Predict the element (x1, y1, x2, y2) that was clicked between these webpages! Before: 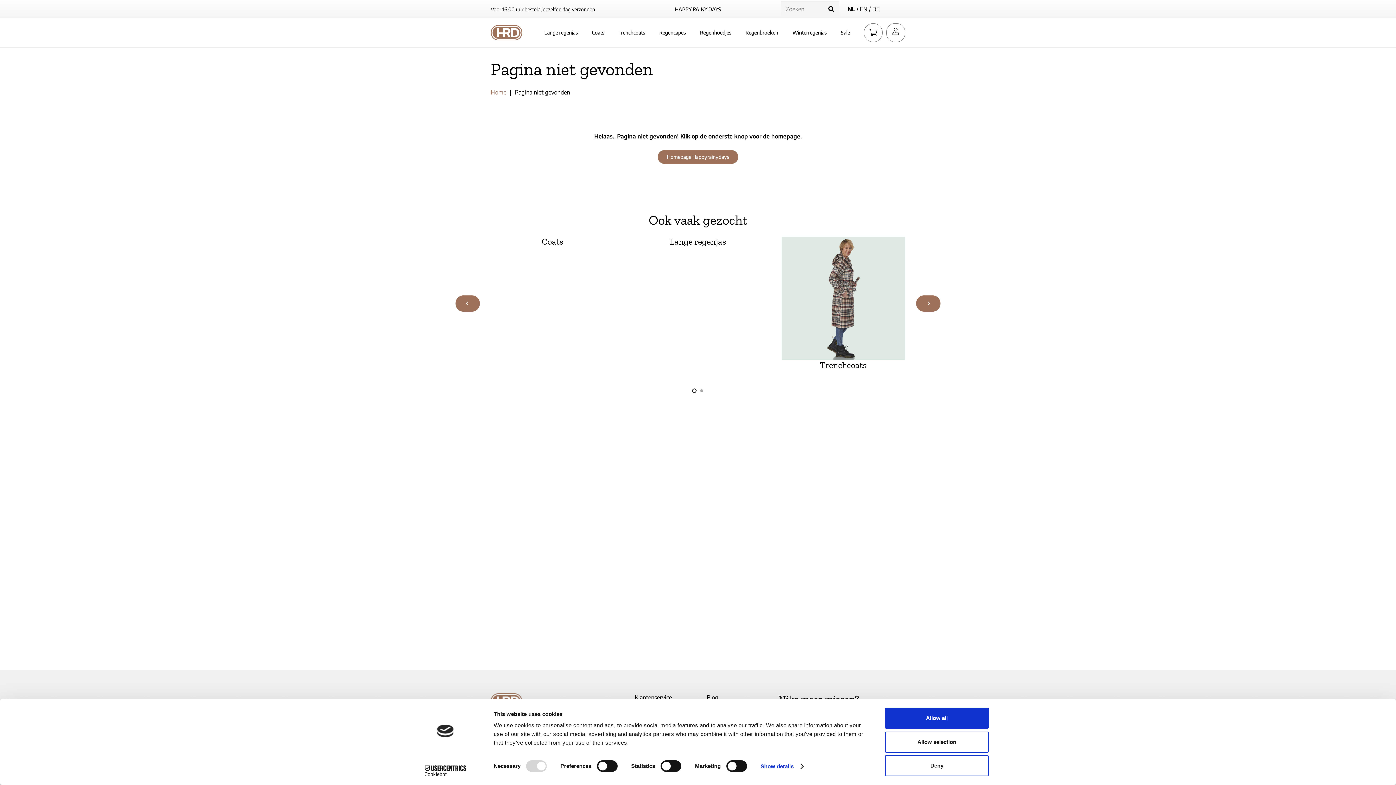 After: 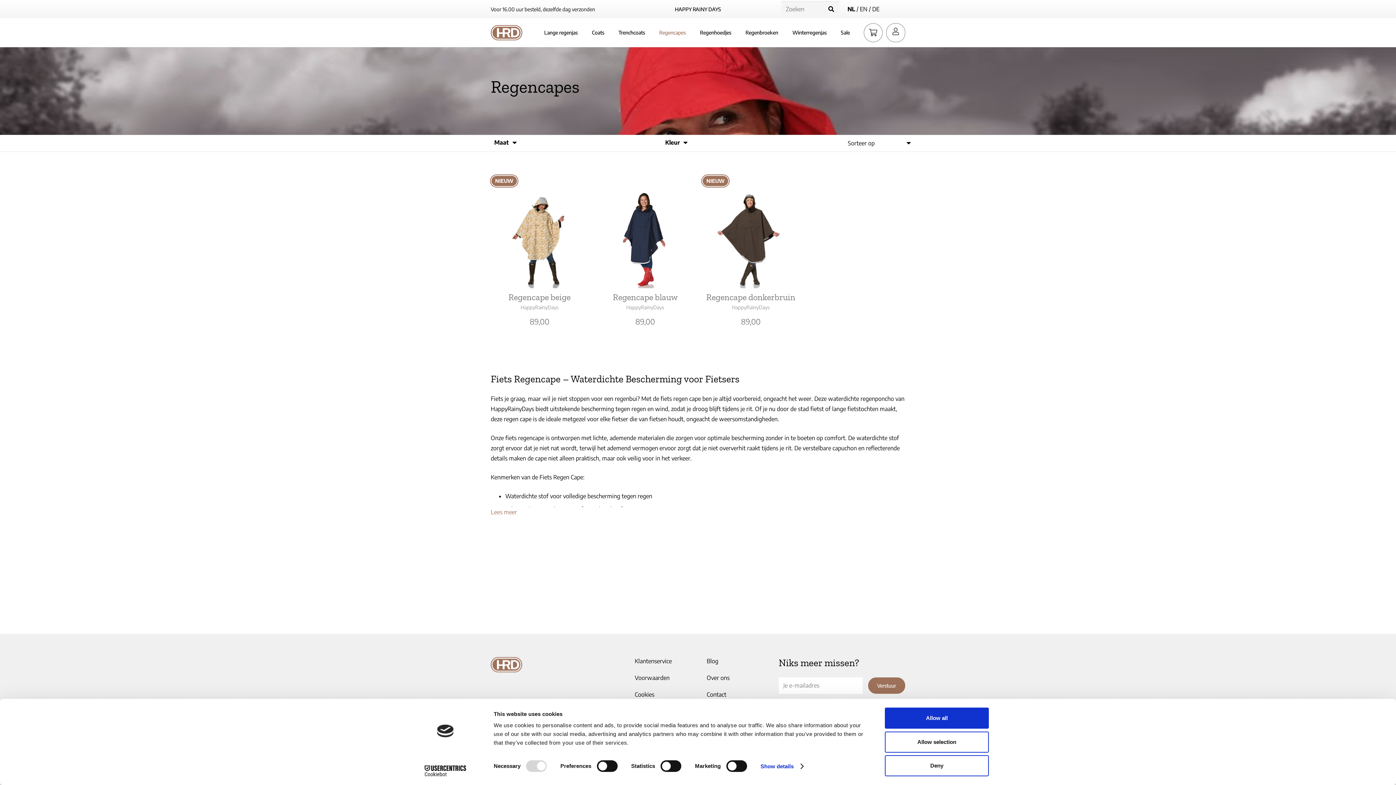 Action: bbox: (655, 23, 689, 41) label: Regencapes